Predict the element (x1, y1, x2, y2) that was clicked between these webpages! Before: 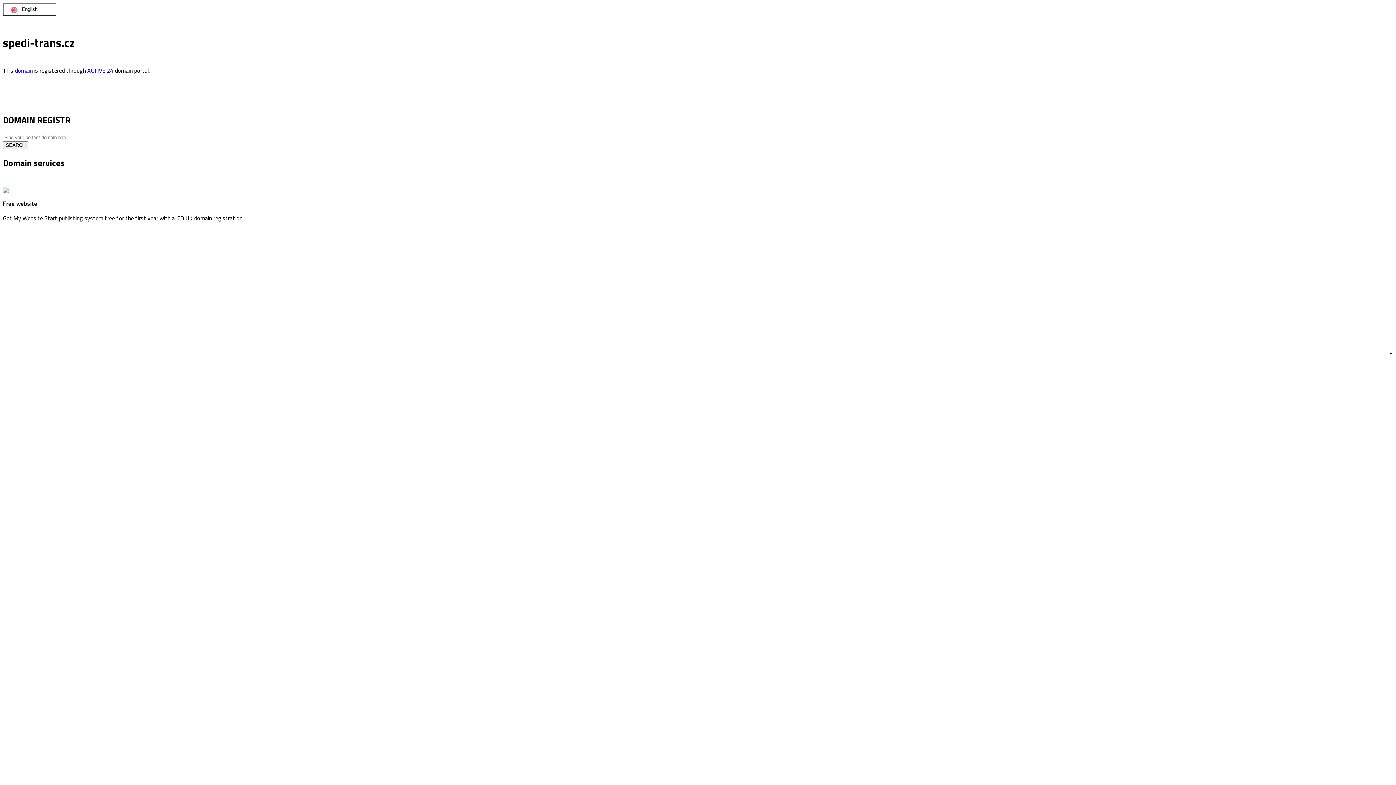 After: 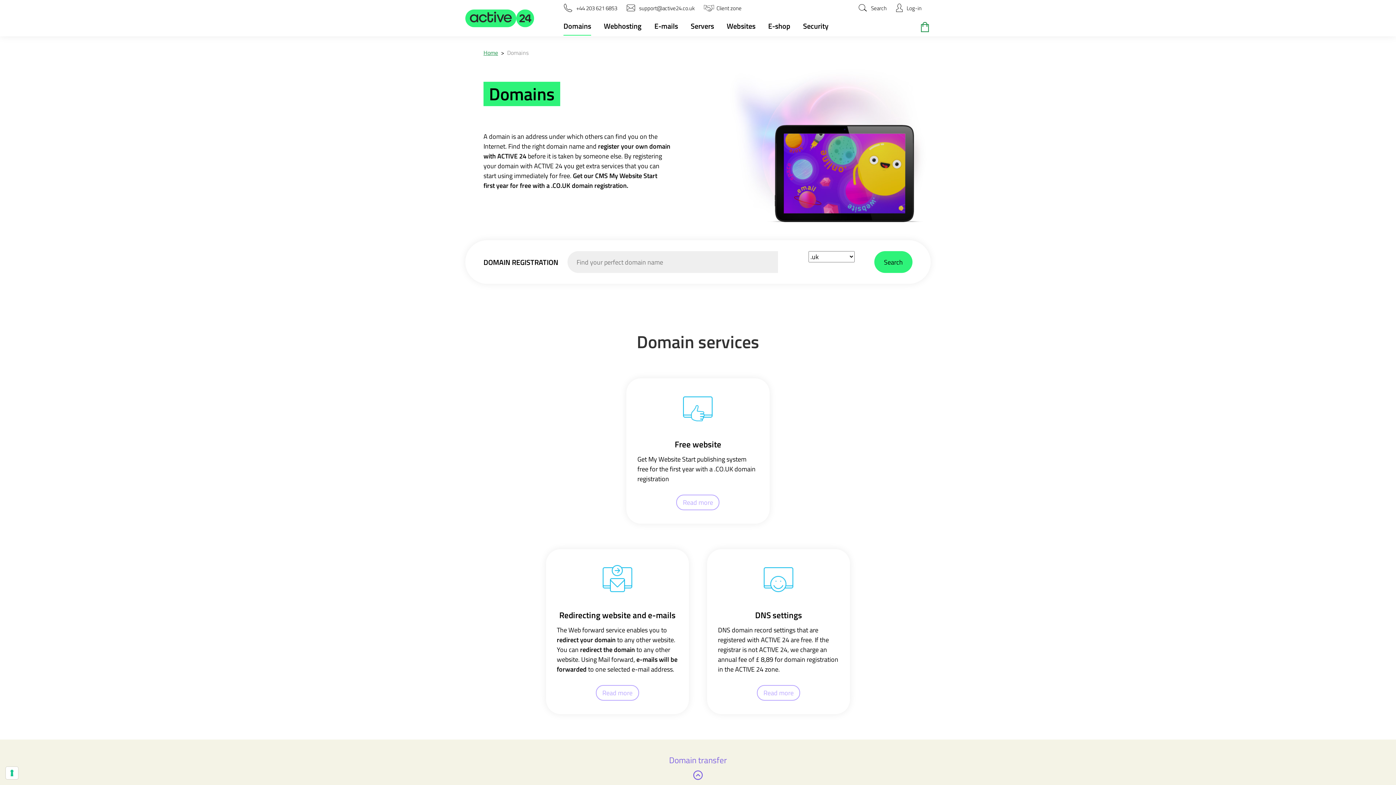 Action: bbox: (14, 66, 32, 75) label: domain